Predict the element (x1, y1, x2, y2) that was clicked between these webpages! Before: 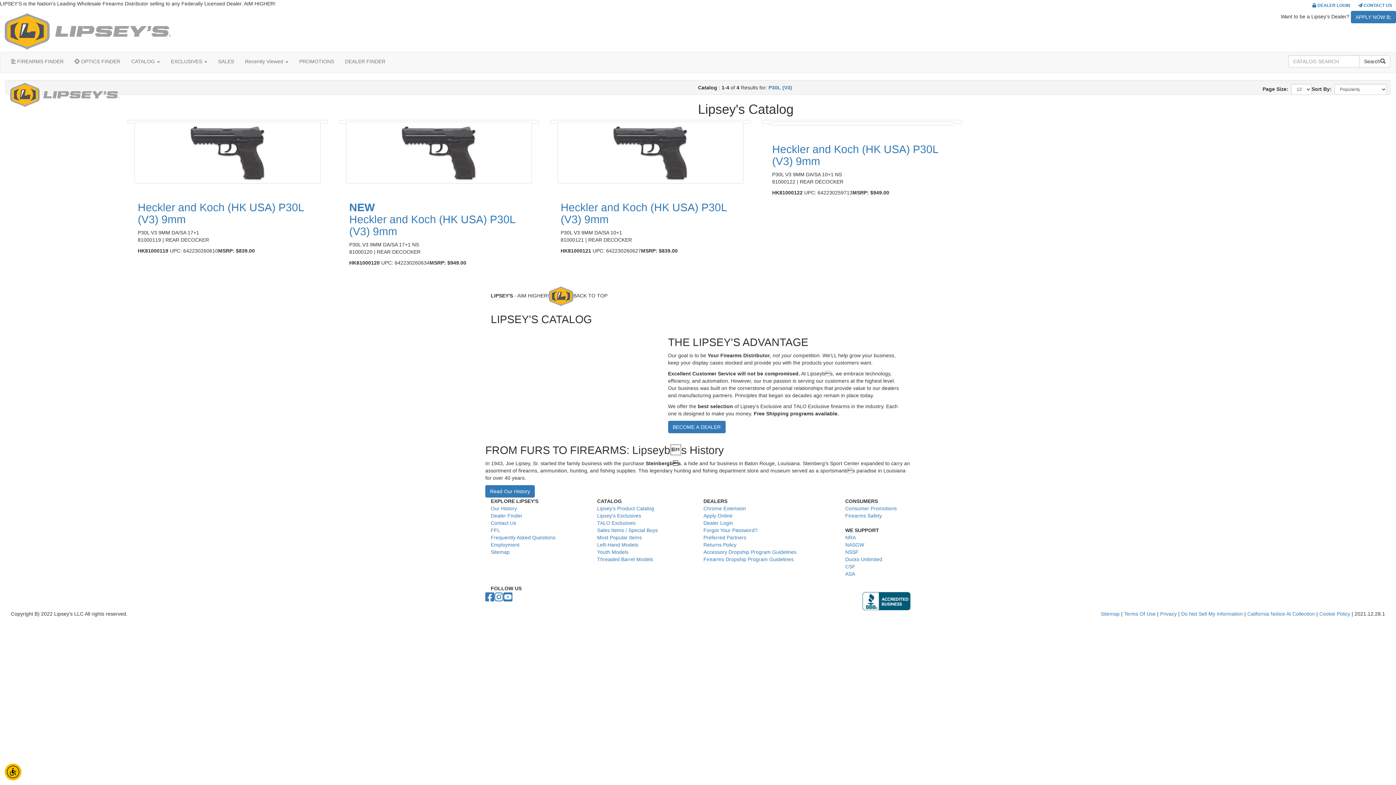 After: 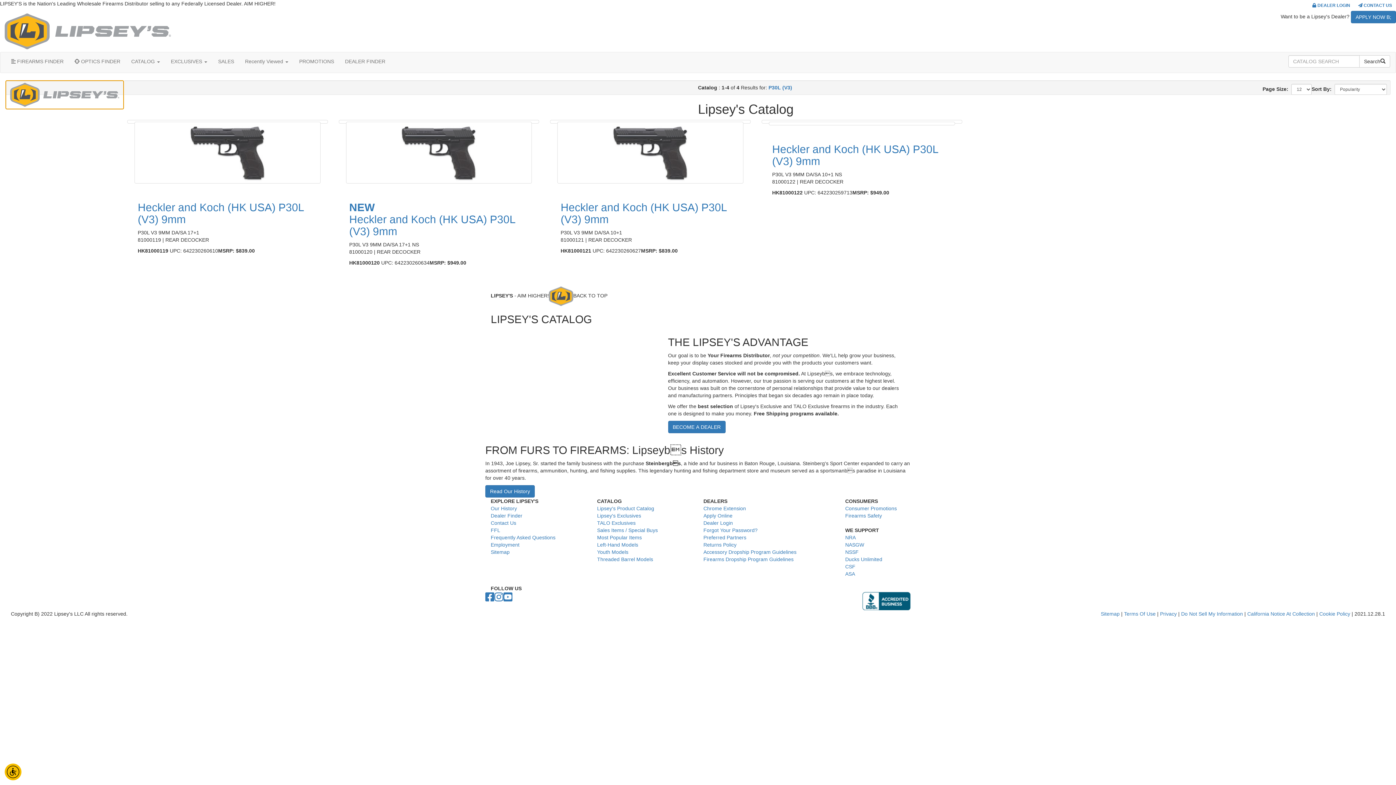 Action: bbox: (5, 80, 124, 109)